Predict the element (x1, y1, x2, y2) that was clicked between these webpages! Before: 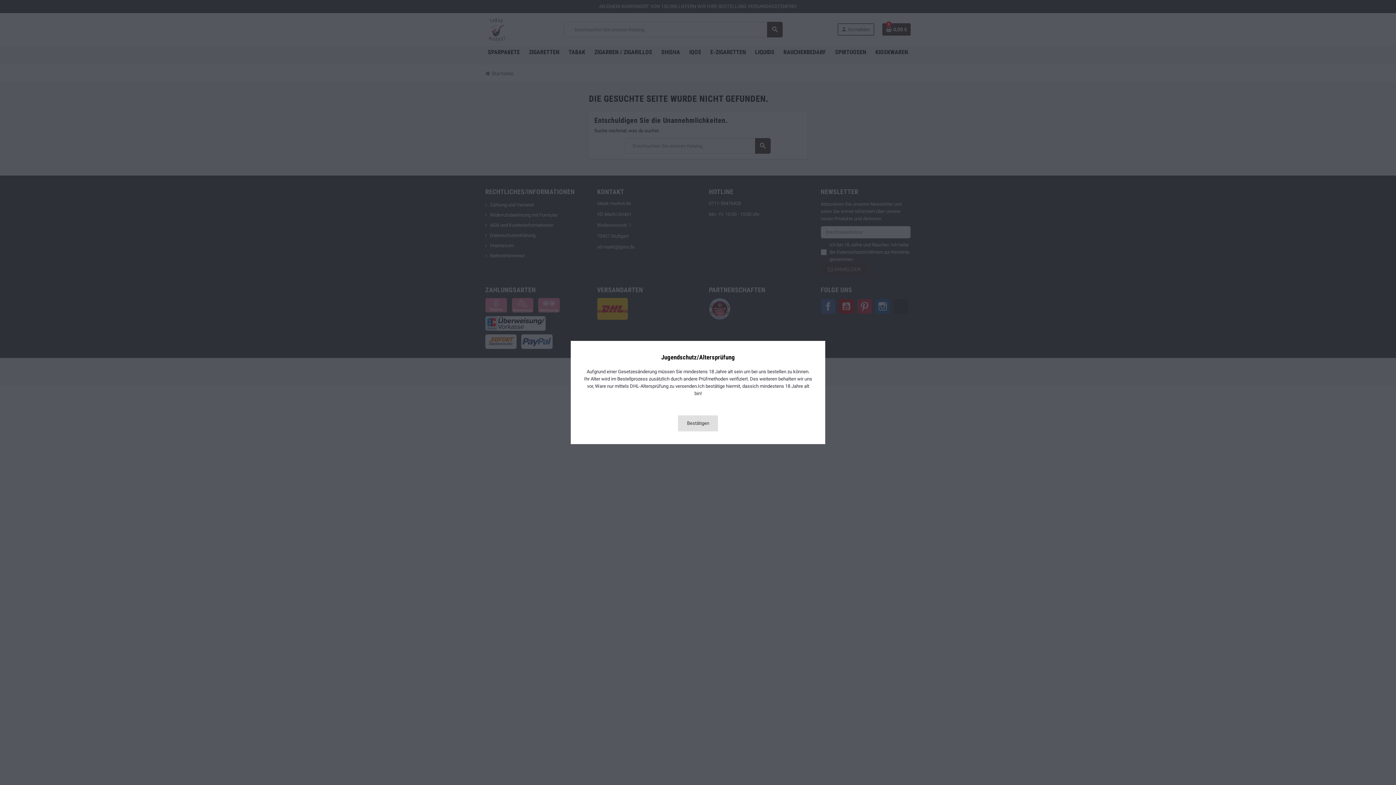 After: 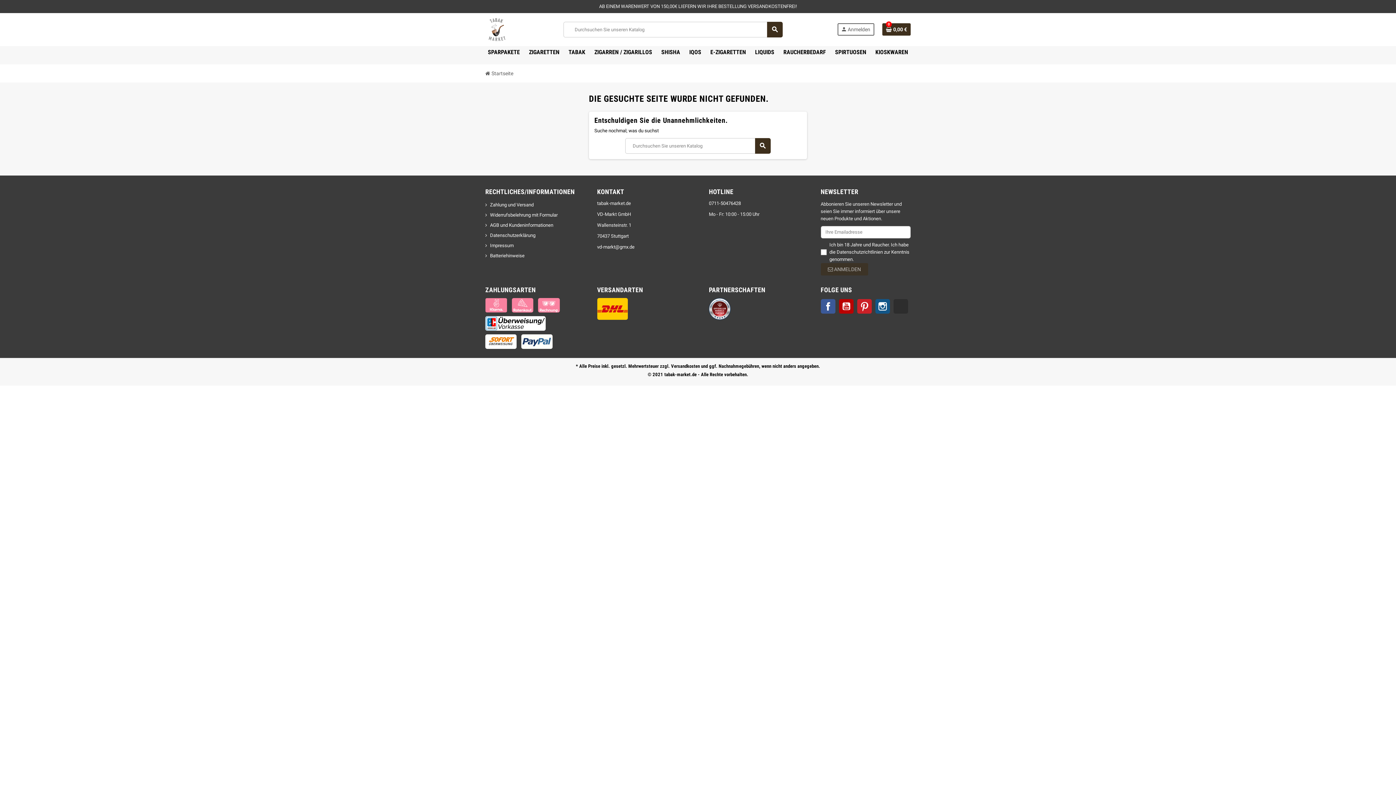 Action: label: Bestätigen bbox: (678, 415, 718, 431)